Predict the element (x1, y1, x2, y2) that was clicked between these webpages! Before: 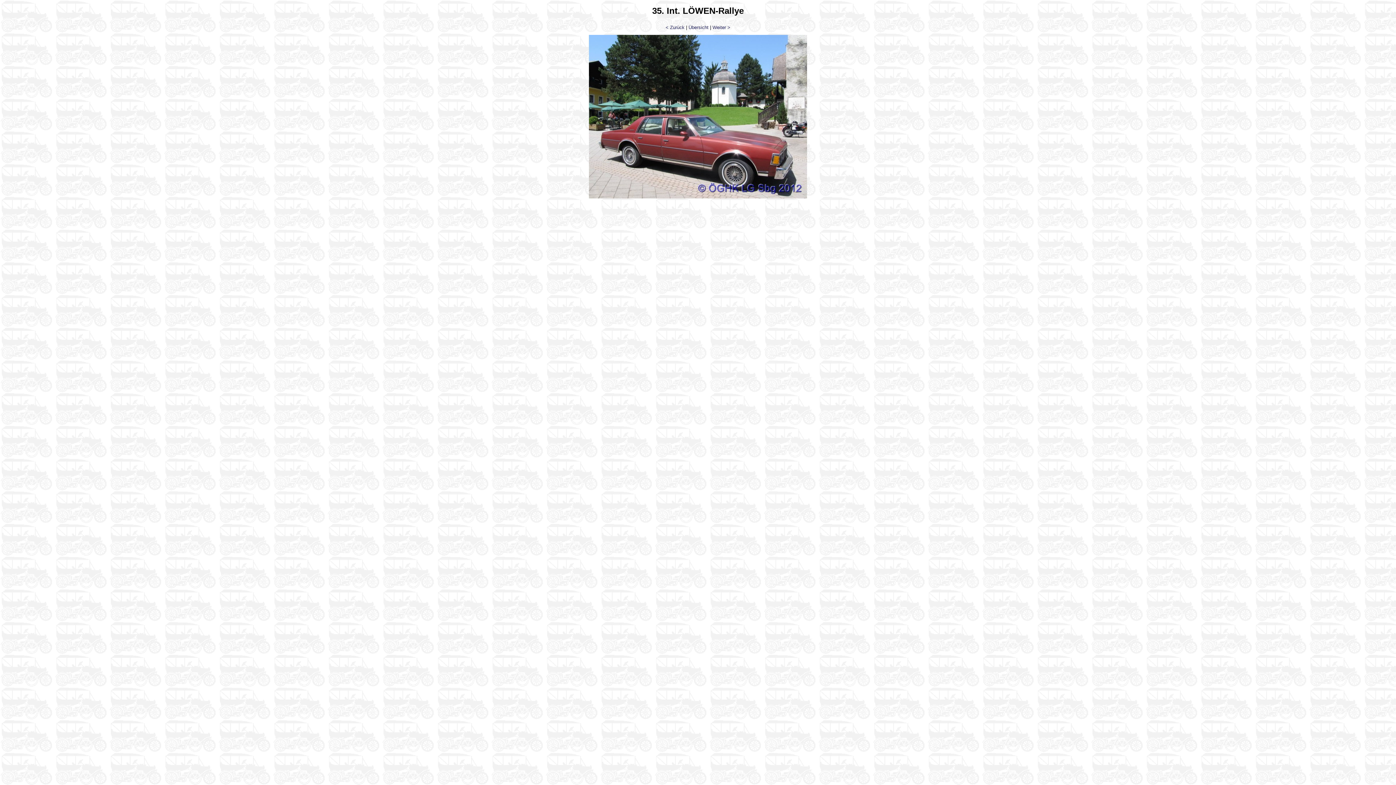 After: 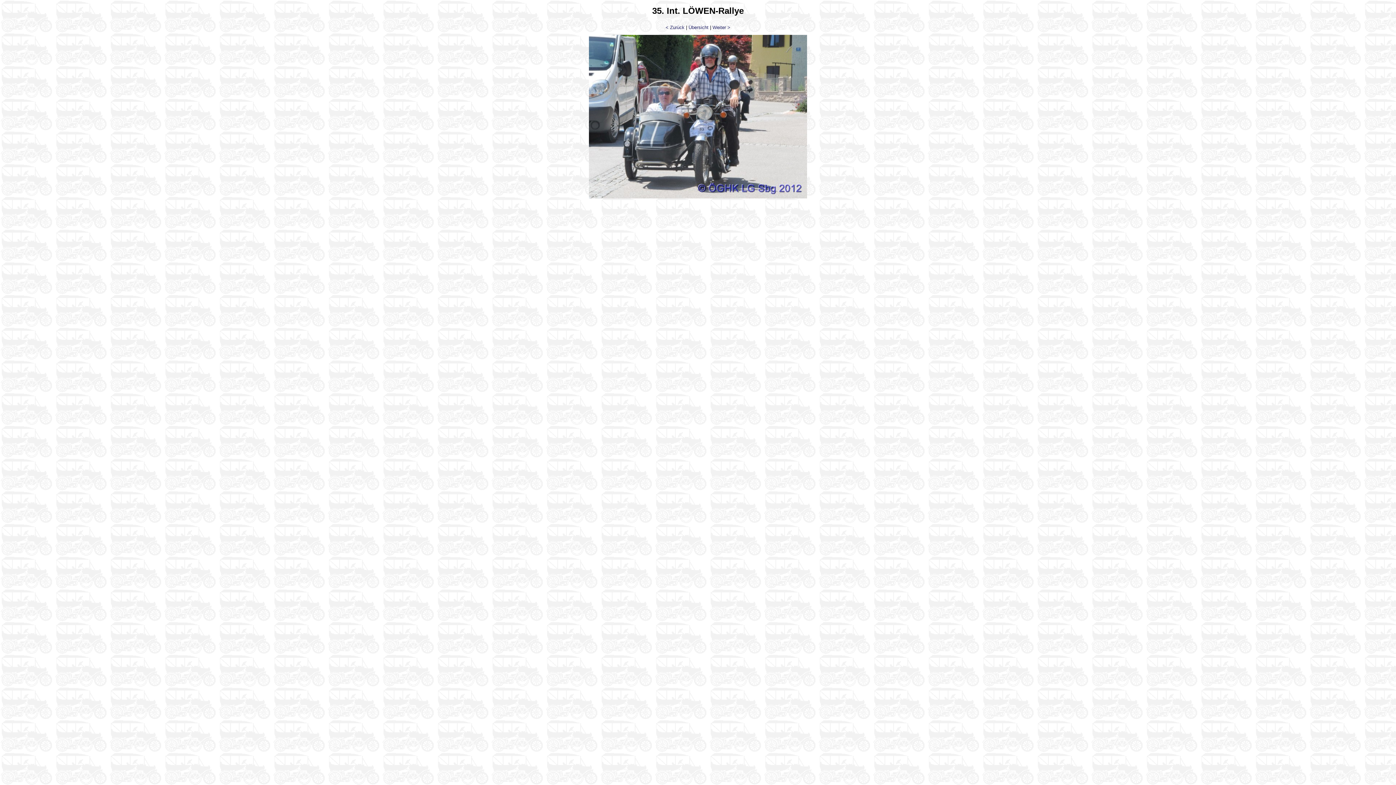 Action: bbox: (665, 24, 684, 30) label: < Zurück